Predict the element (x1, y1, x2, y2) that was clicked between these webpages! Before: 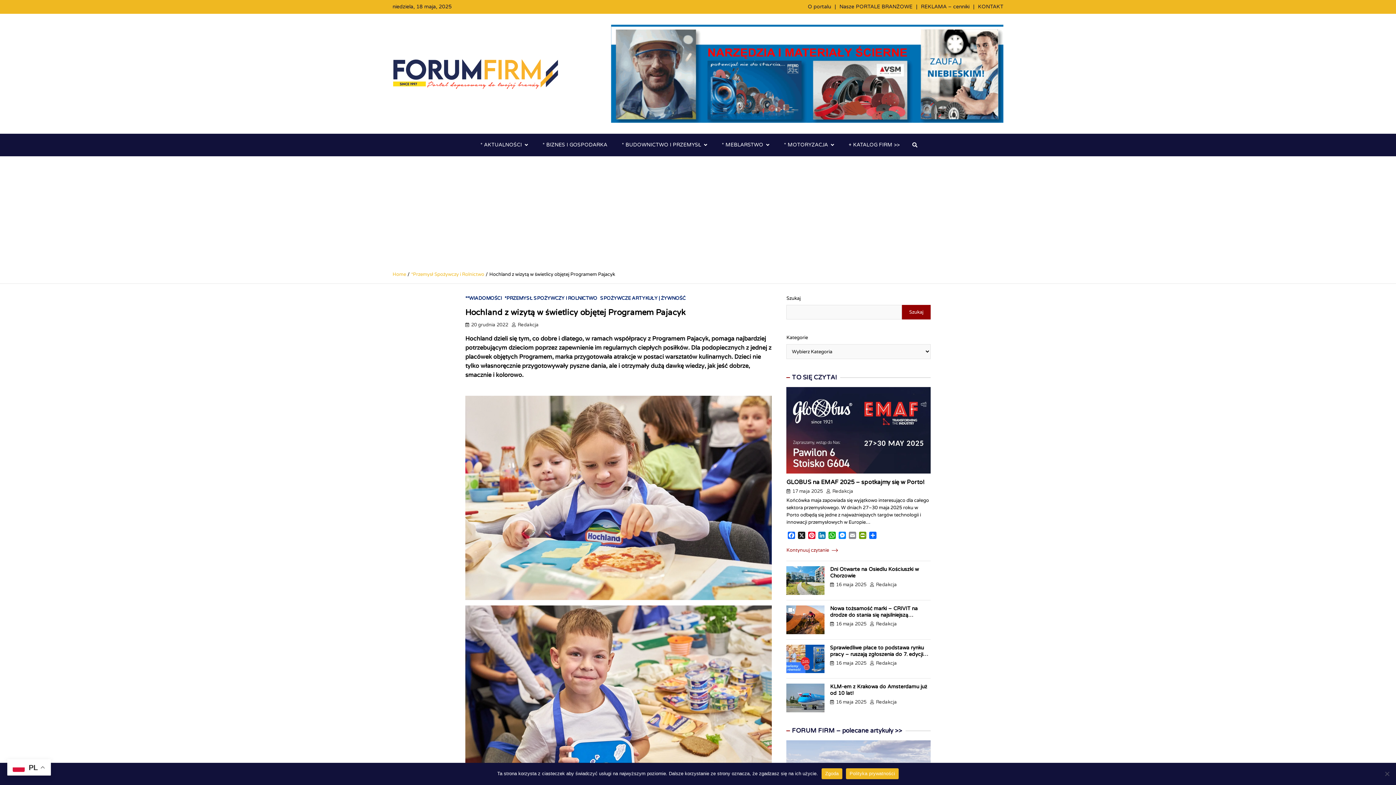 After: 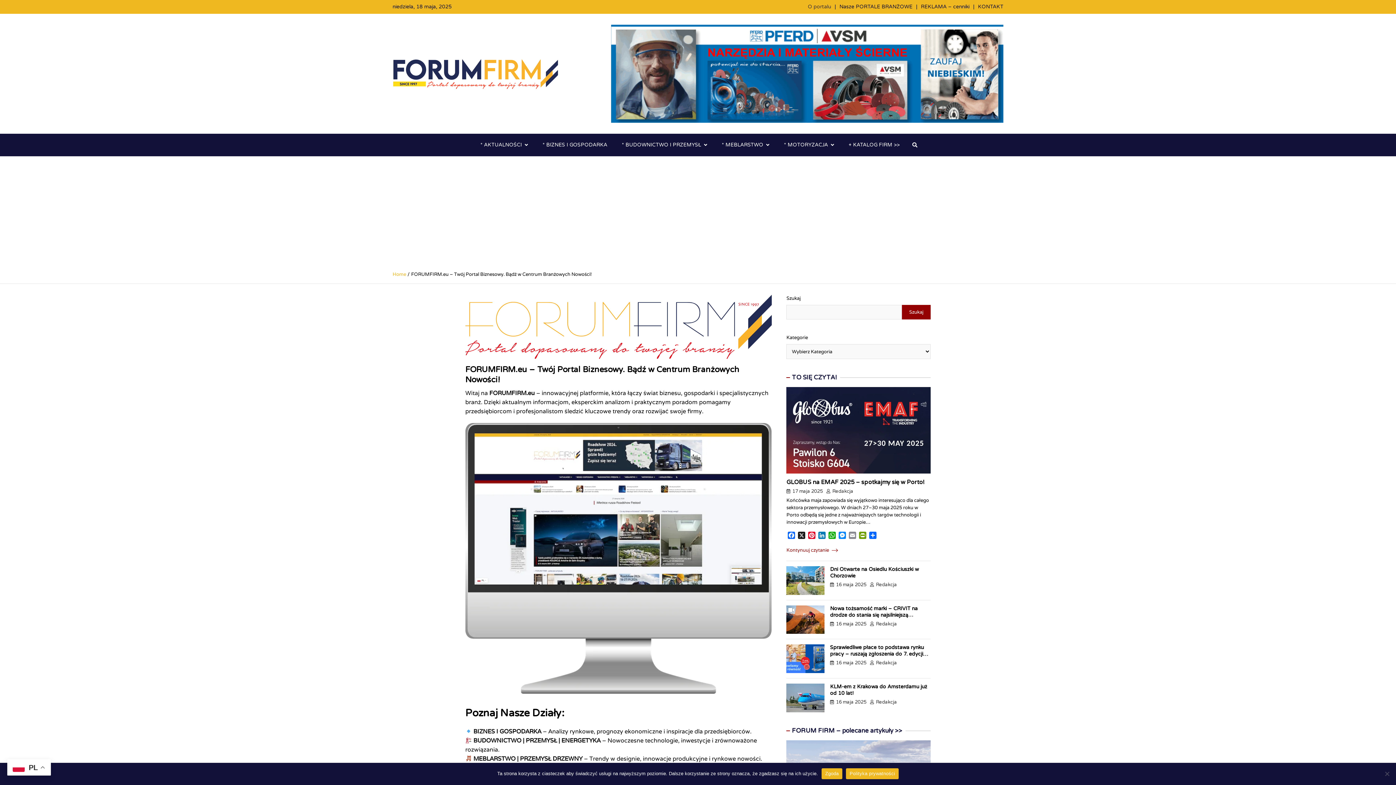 Action: bbox: (808, 3, 831, 9) label: O portalu